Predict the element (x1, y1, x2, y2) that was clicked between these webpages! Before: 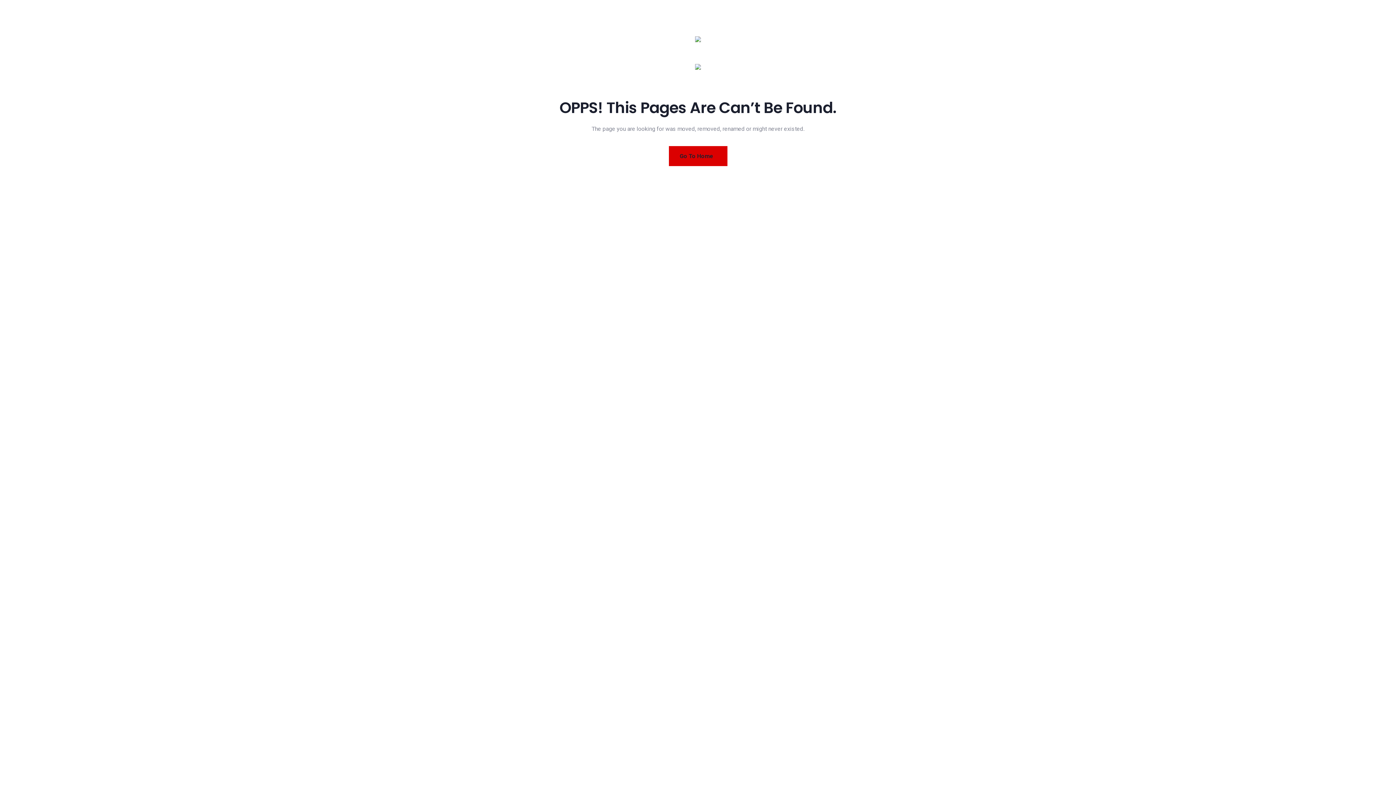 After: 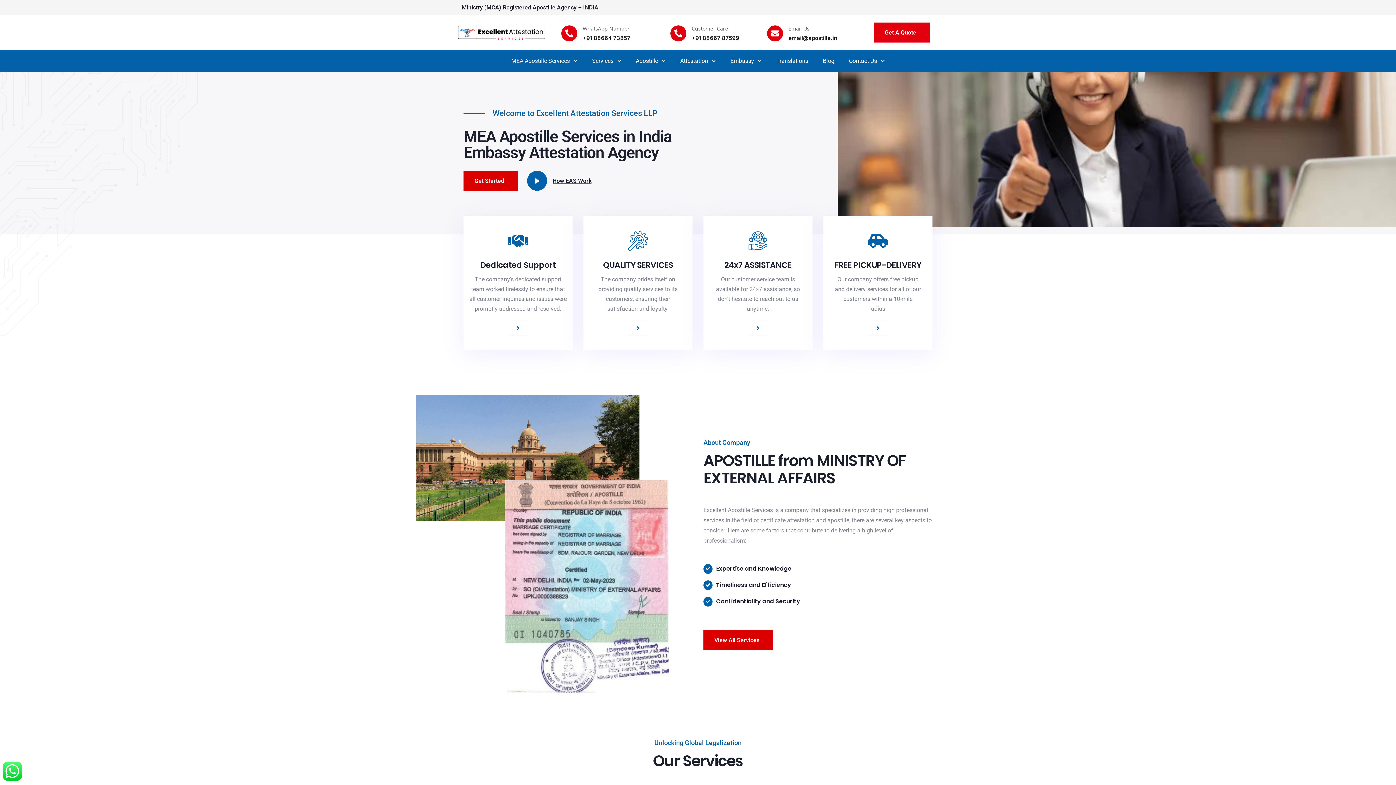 Action: label: Go To Home bbox: (668, 146, 727, 166)